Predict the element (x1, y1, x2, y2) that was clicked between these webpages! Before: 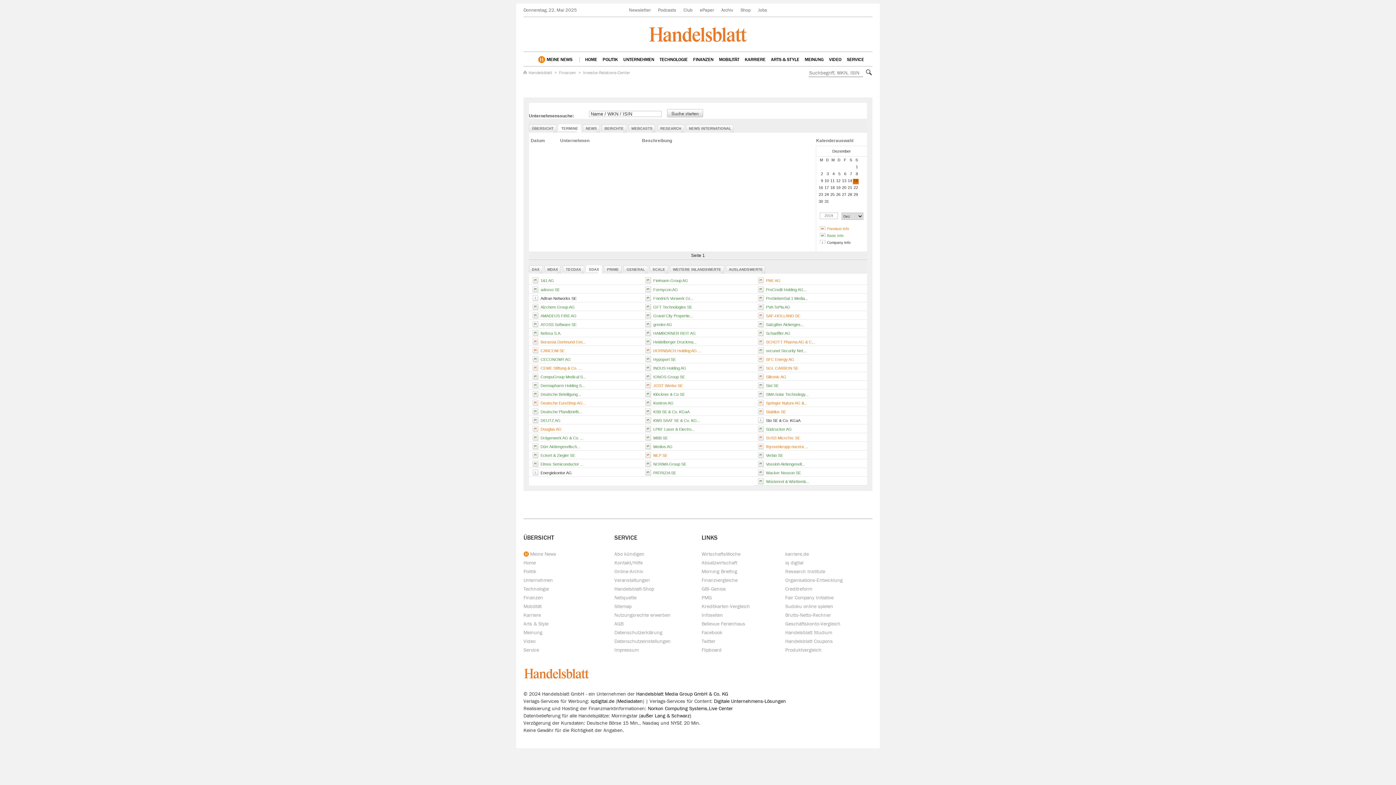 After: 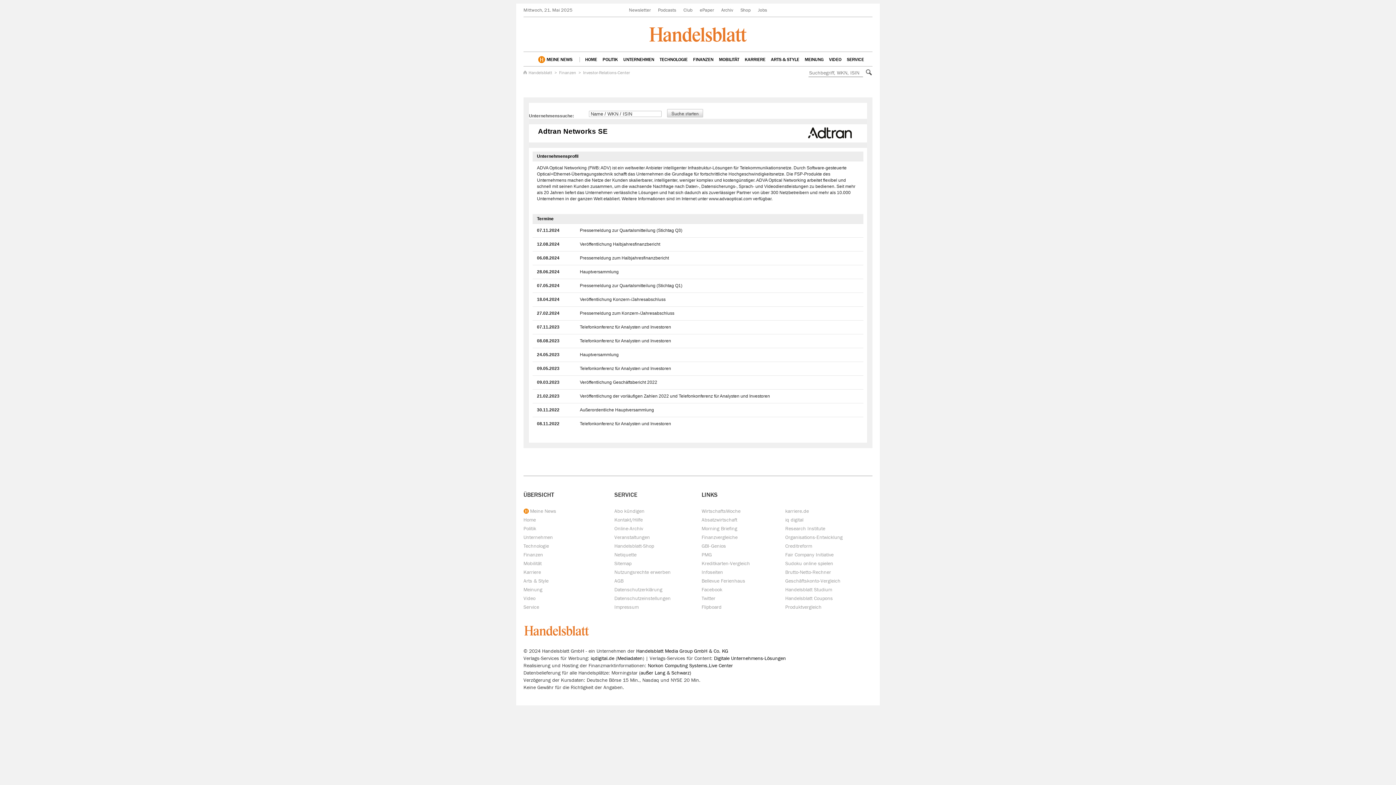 Action: bbox: (540, 296, 576, 300) label: Adtran Networks SE